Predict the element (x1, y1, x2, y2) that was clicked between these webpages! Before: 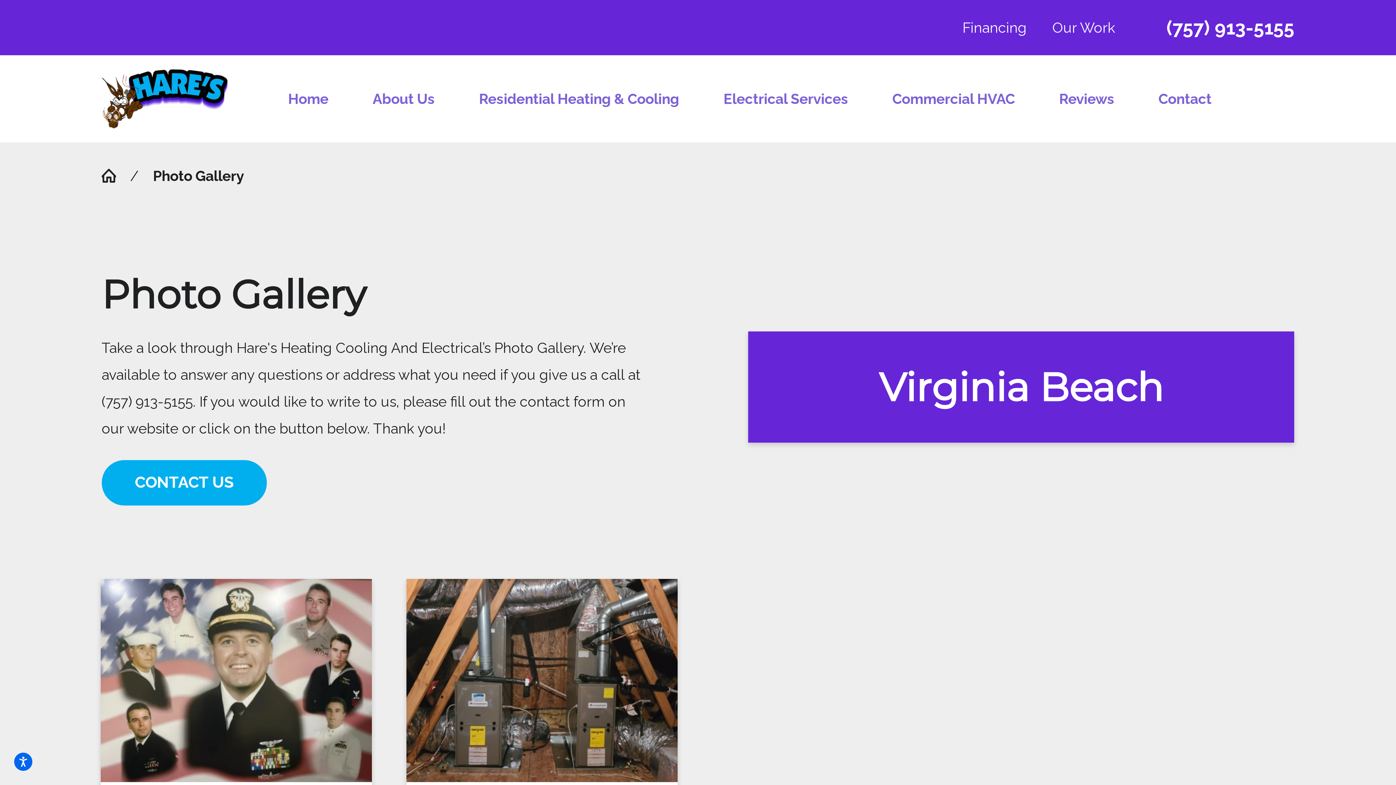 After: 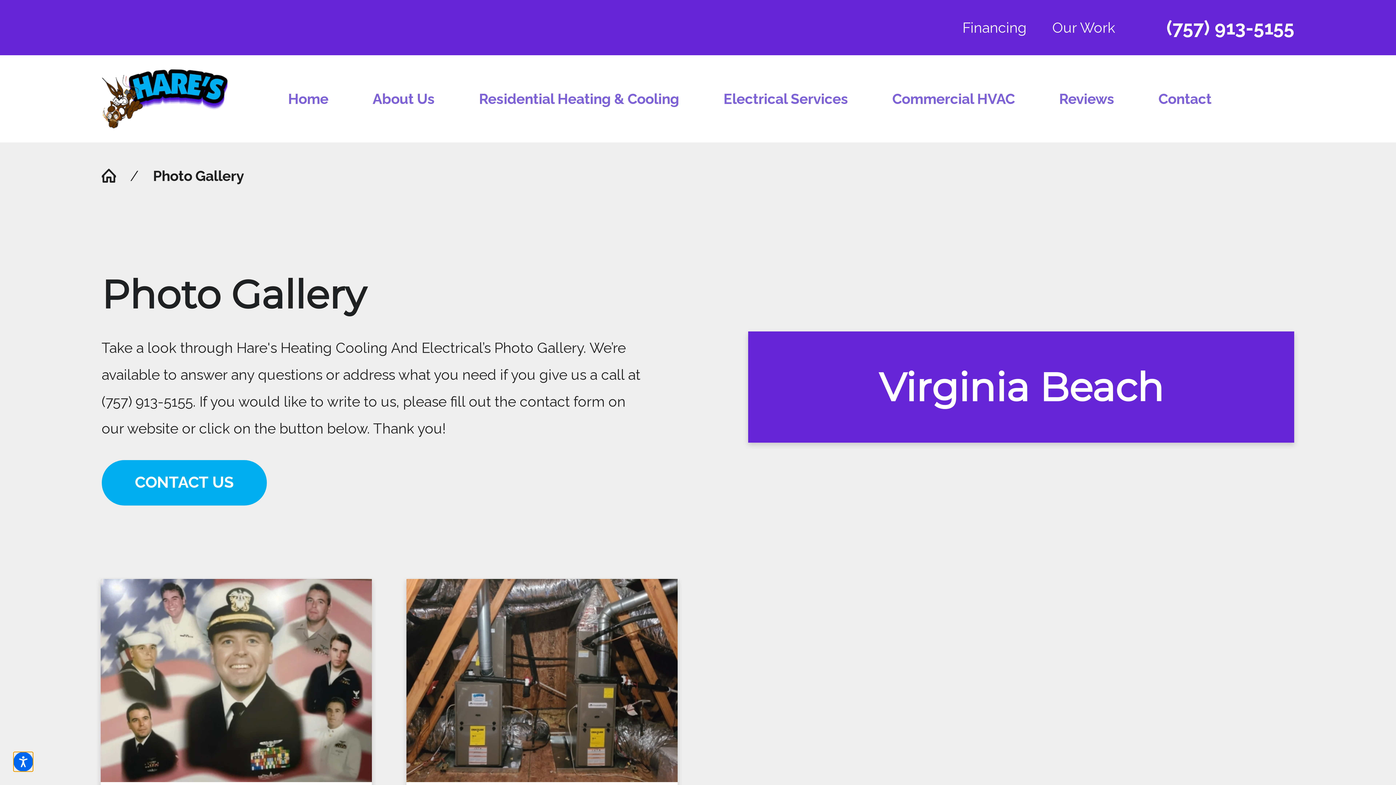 Action: bbox: (14, 753, 32, 771)